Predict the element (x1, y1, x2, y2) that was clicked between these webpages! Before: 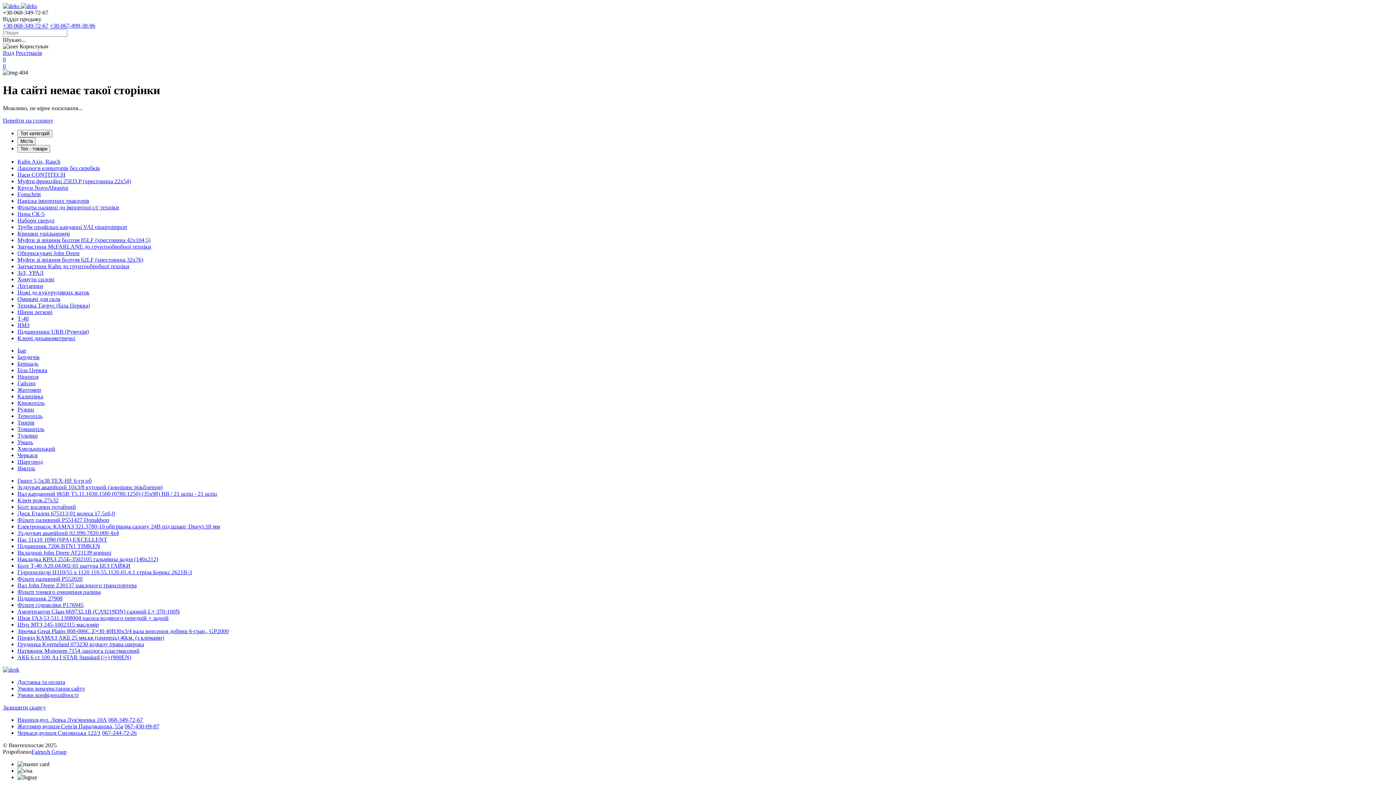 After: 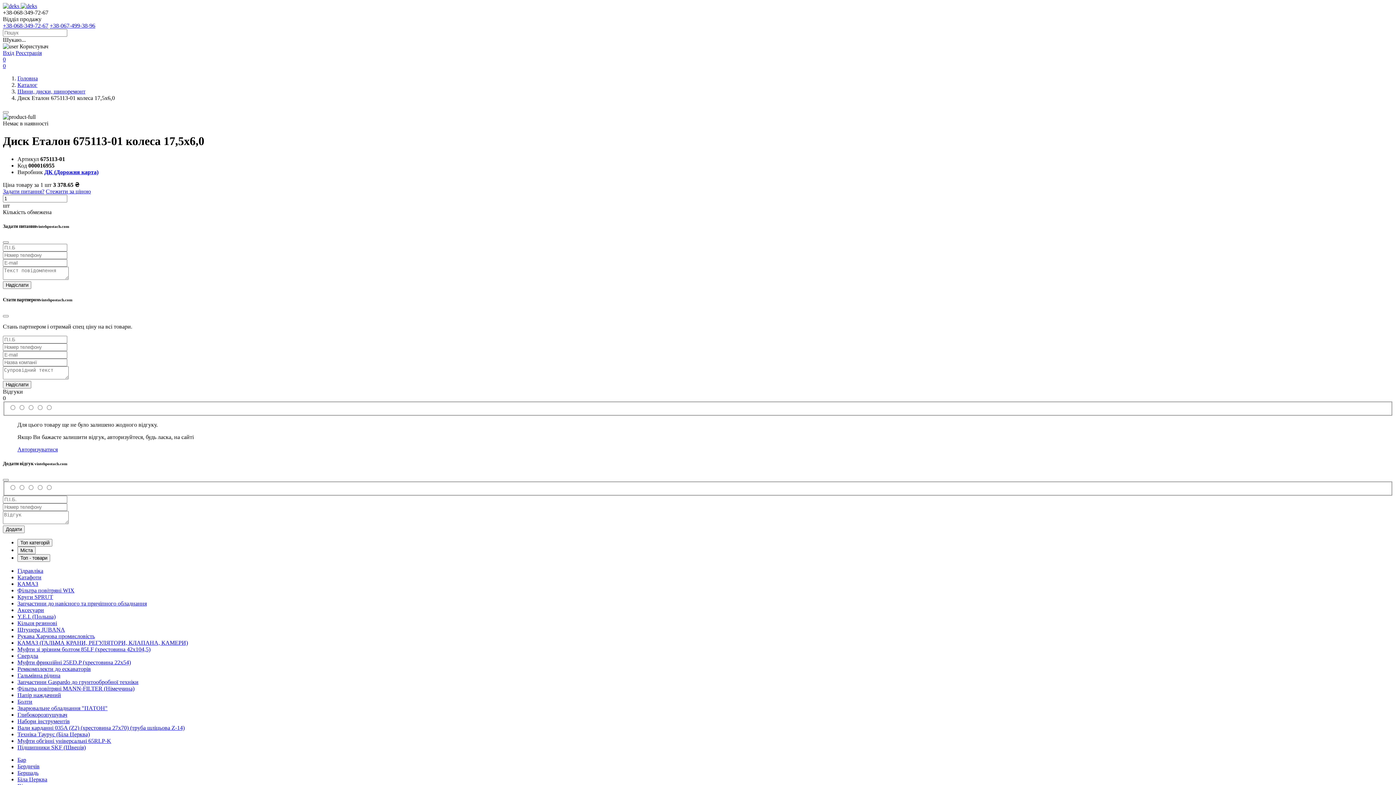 Action: label: Диск Еталон 675113-01 колеса 17,5х6,0 bbox: (17, 510, 114, 516)